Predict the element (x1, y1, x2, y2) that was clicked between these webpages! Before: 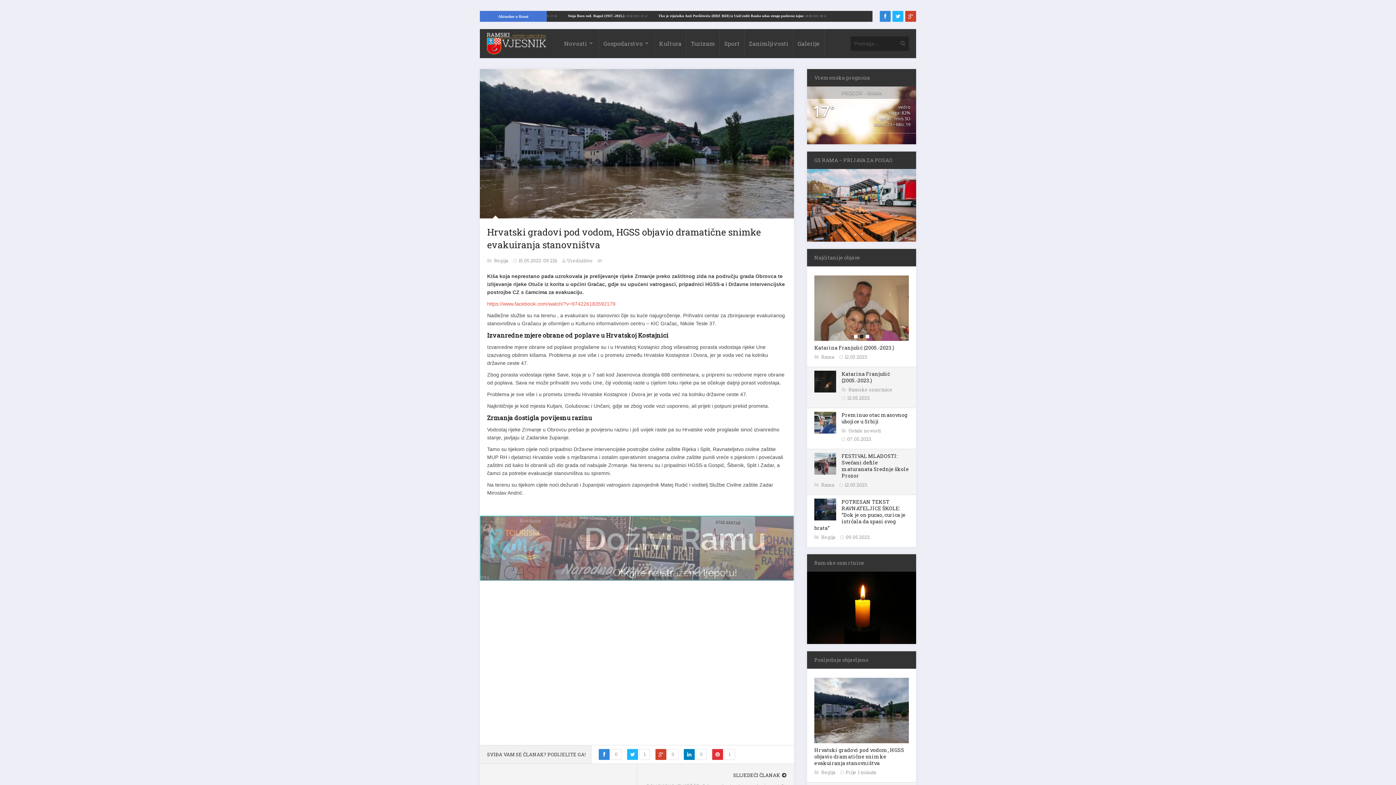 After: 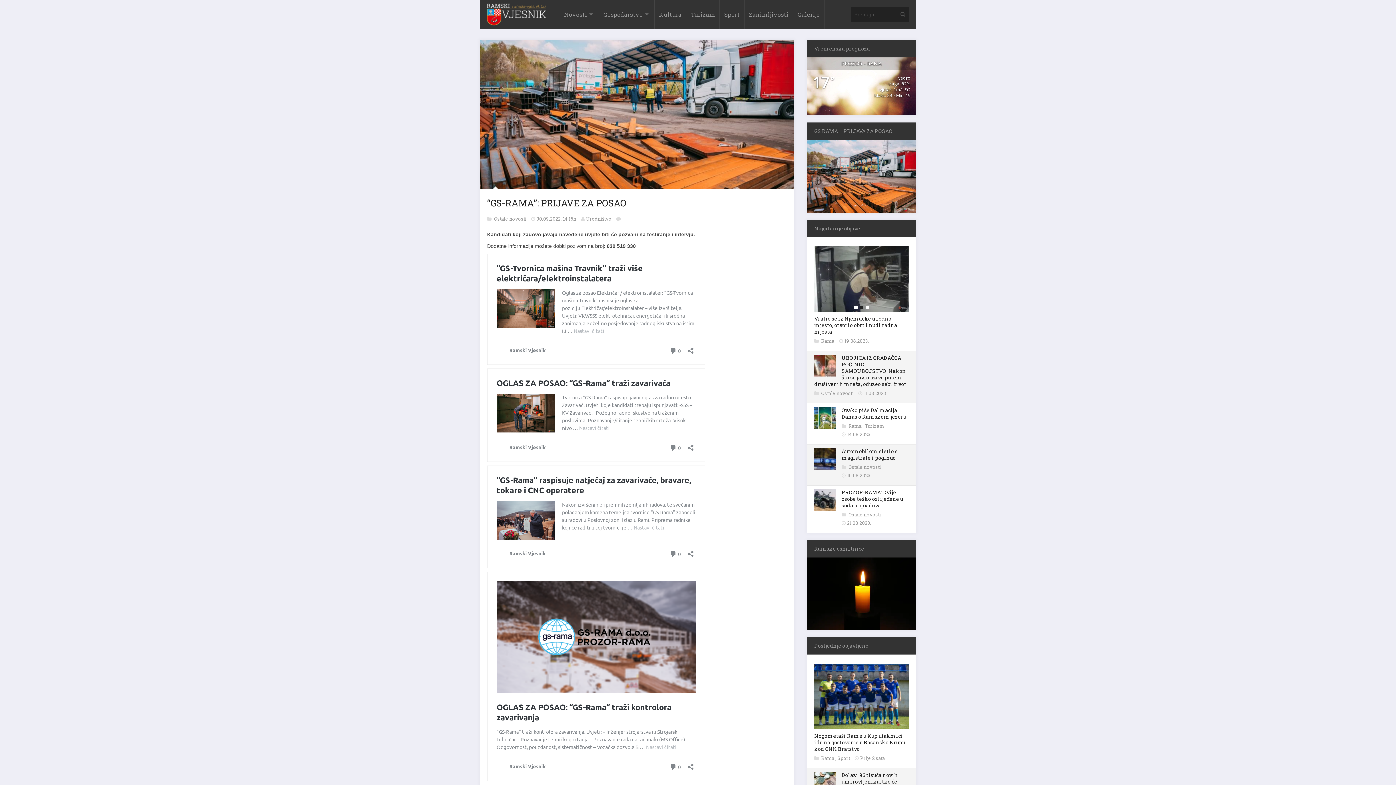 Action: bbox: (807, 235, 916, 240)